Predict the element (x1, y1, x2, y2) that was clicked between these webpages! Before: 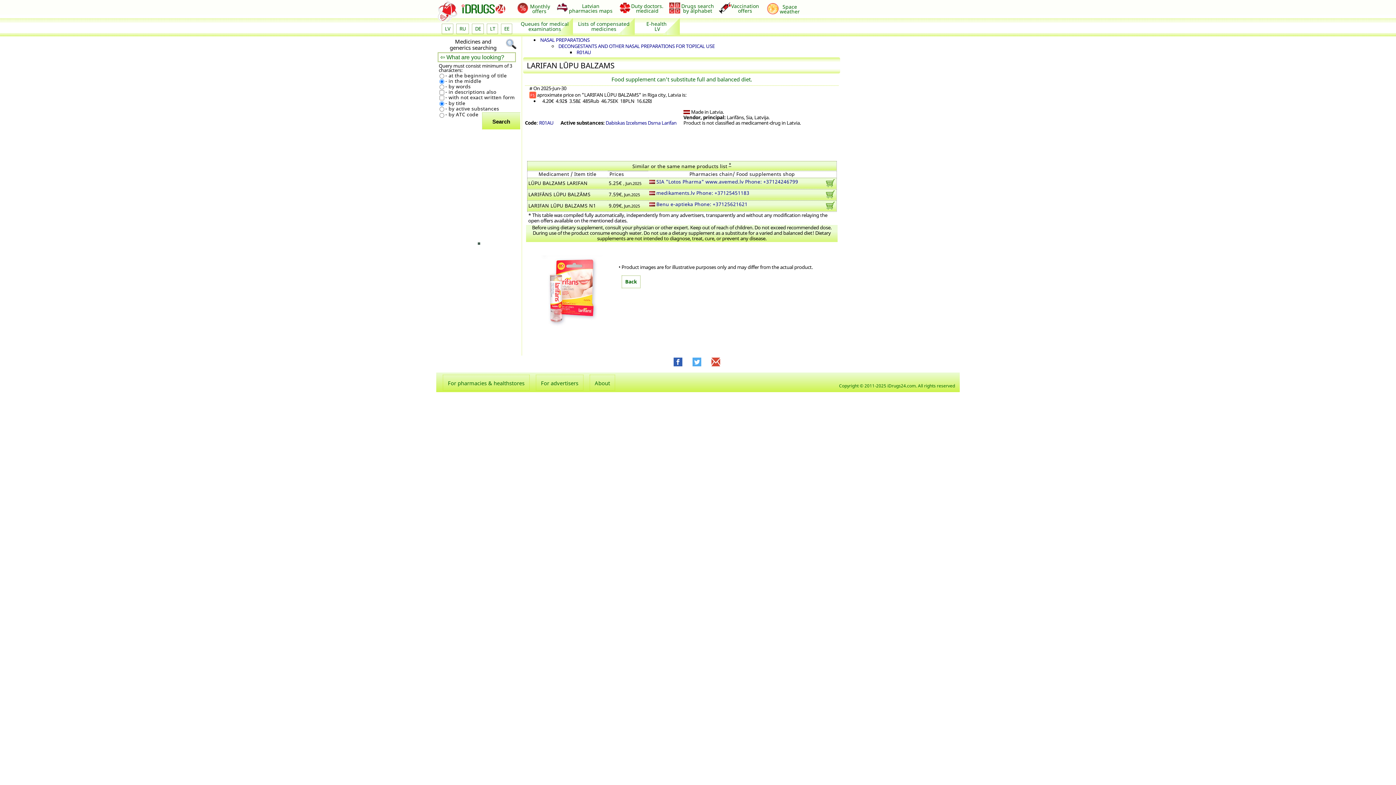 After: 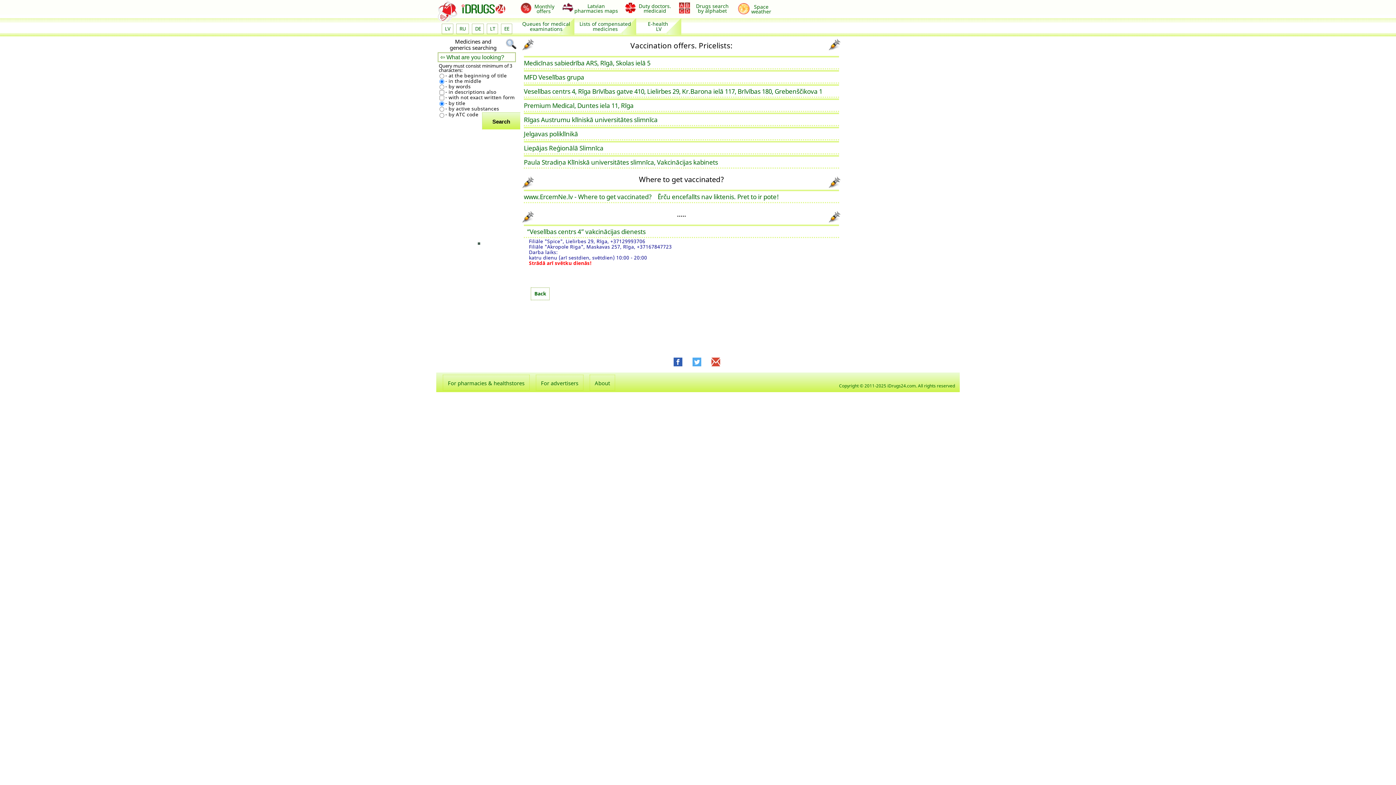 Action: label: 	Vaccination offers bbox: (717, 0, 765, 17)